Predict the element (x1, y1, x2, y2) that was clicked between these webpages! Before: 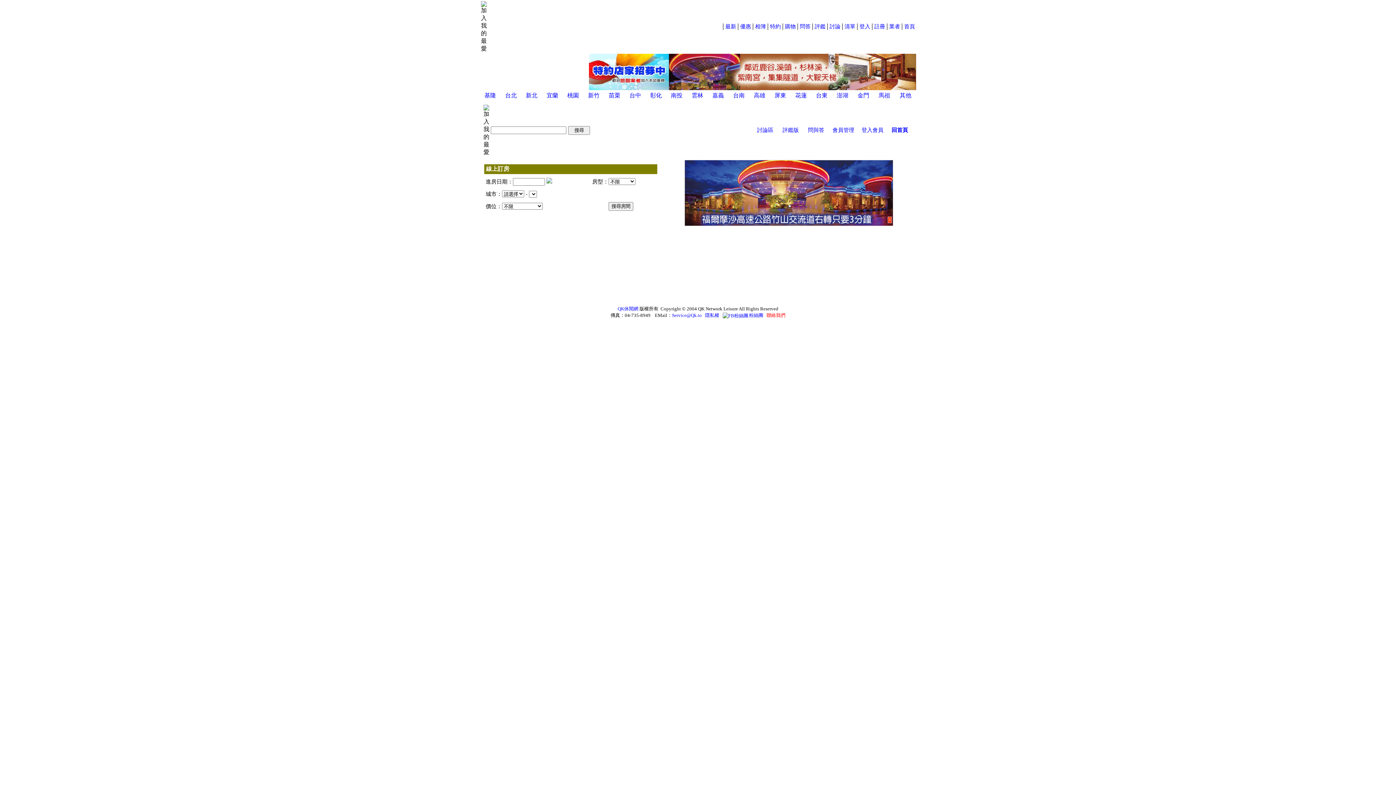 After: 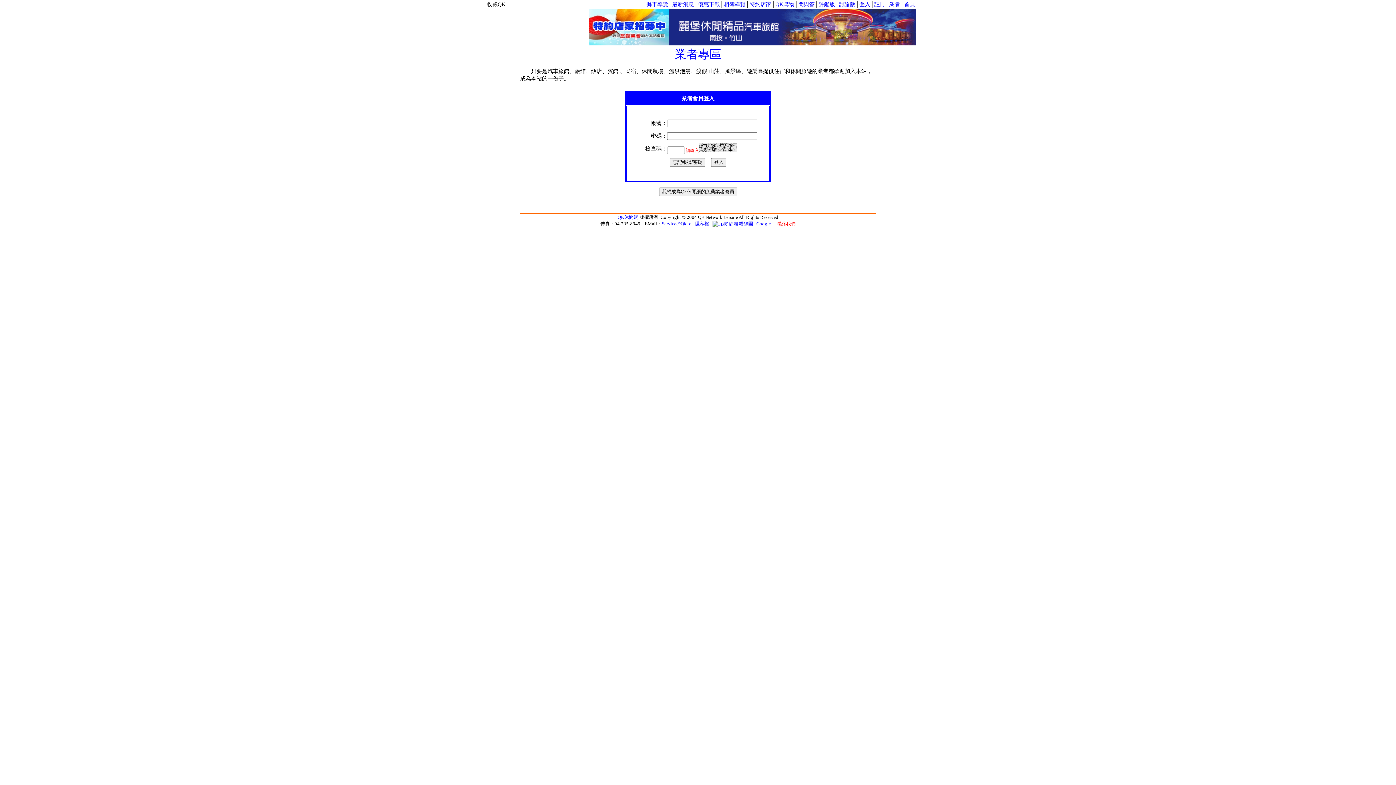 Action: label: 業者 bbox: (889, 23, 900, 29)